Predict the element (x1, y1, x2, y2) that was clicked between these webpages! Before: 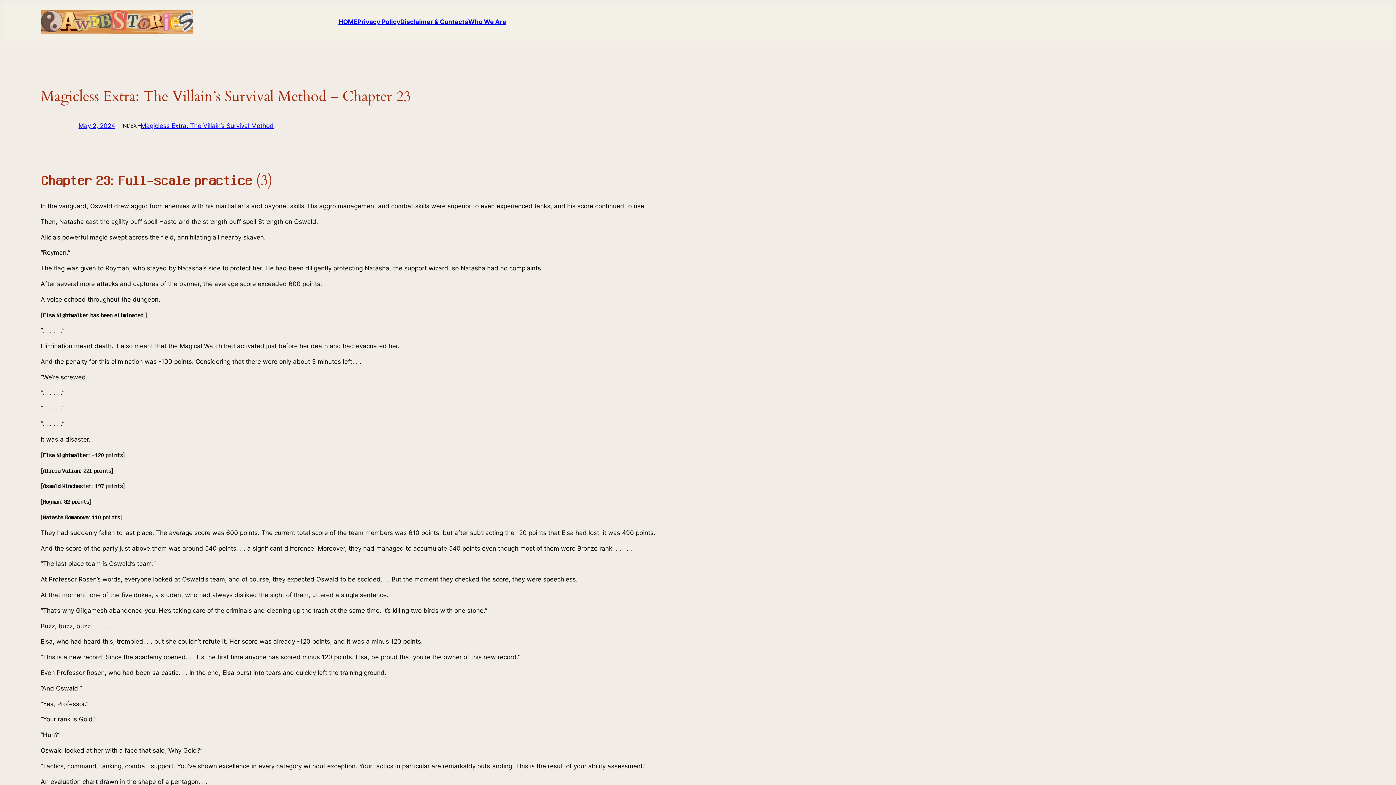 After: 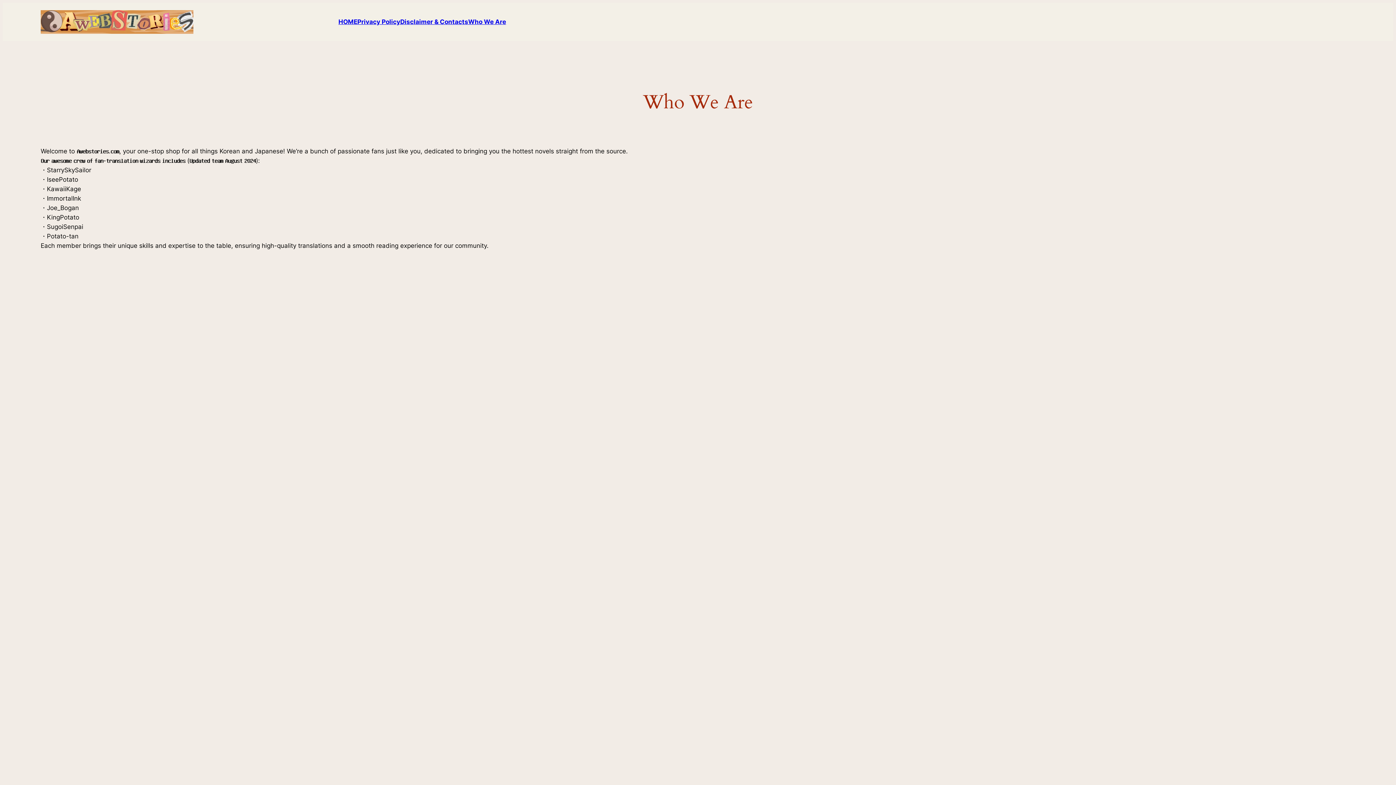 Action: label: Who We Are bbox: (468, 18, 506, 25)